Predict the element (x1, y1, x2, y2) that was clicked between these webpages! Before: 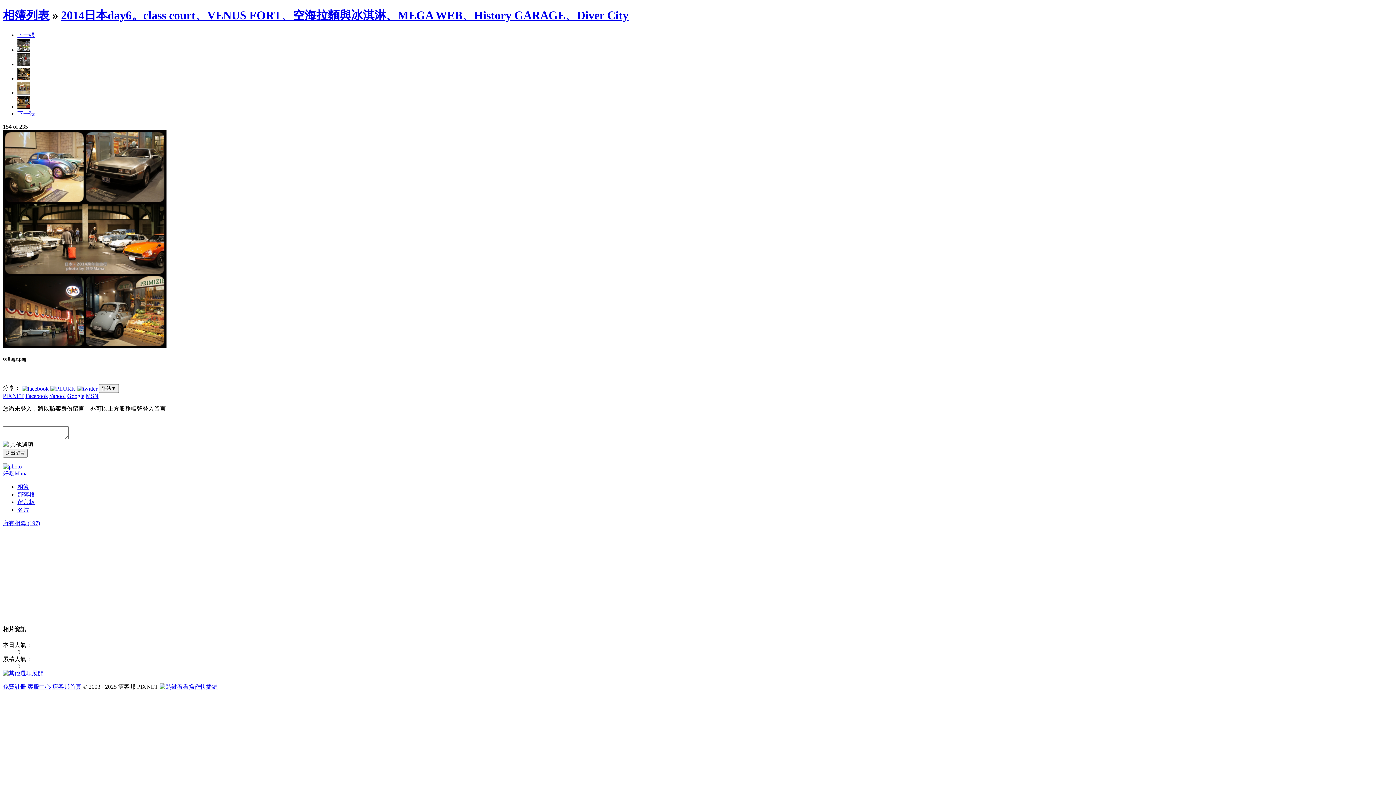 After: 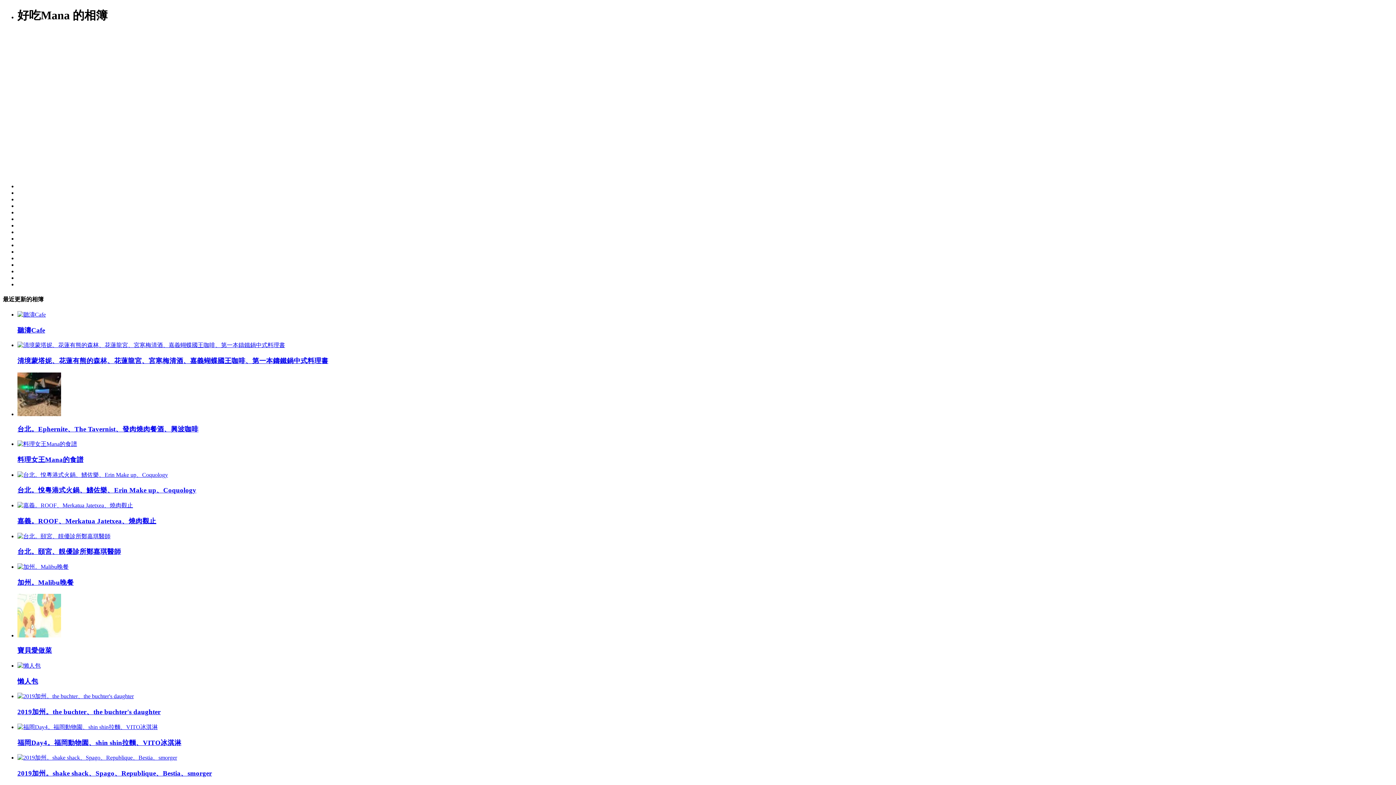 Action: label: 相簿 bbox: (17, 484, 29, 490)